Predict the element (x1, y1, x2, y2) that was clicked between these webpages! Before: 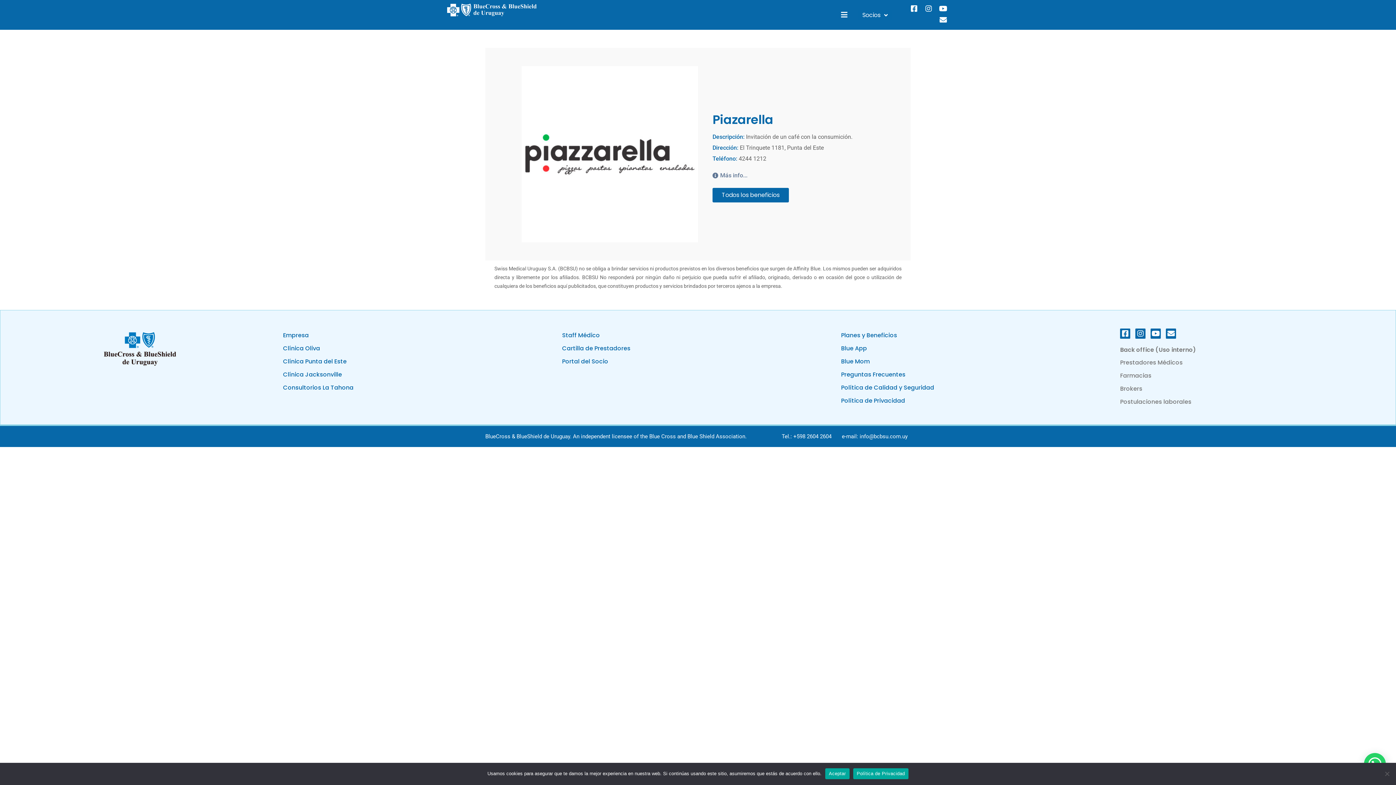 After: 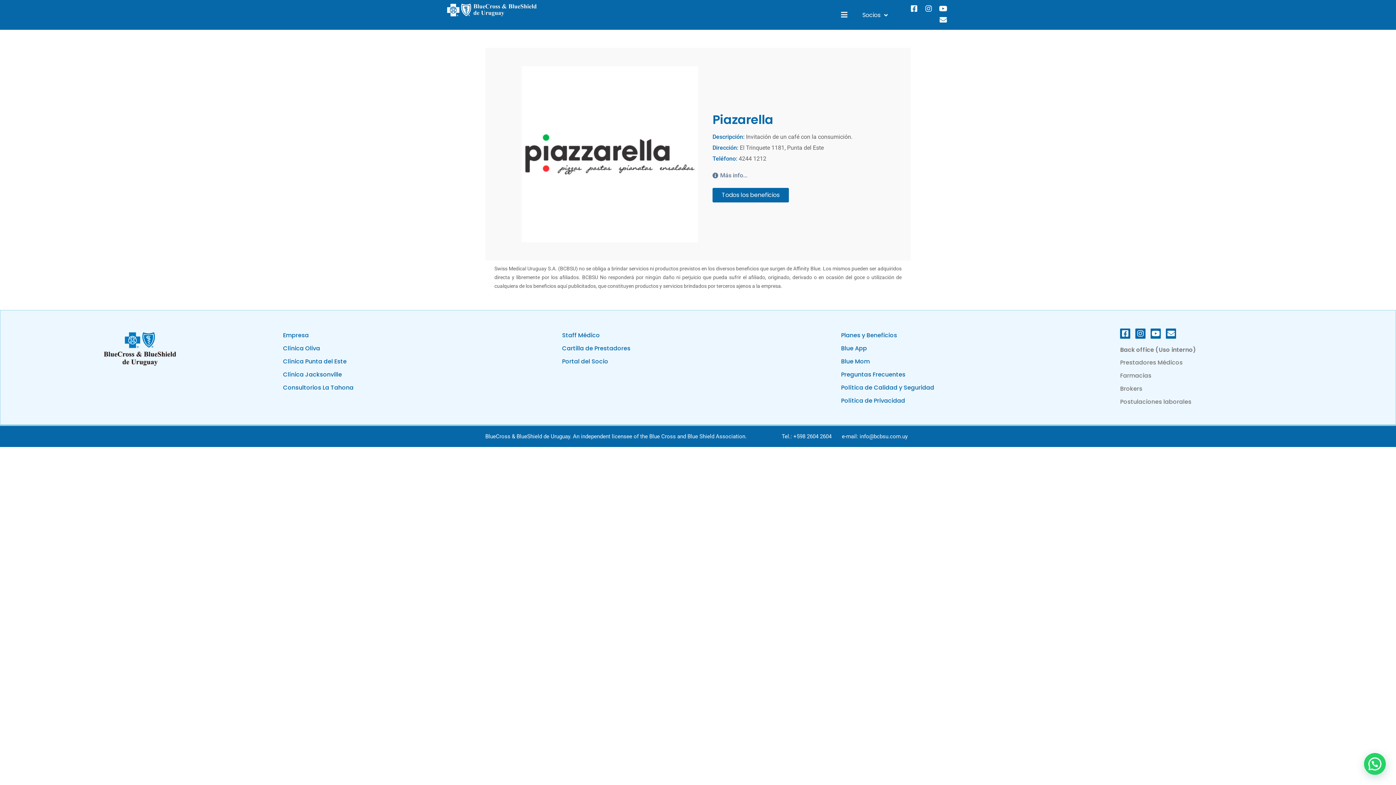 Action: bbox: (825, 768, 849, 779) label: Aceptar